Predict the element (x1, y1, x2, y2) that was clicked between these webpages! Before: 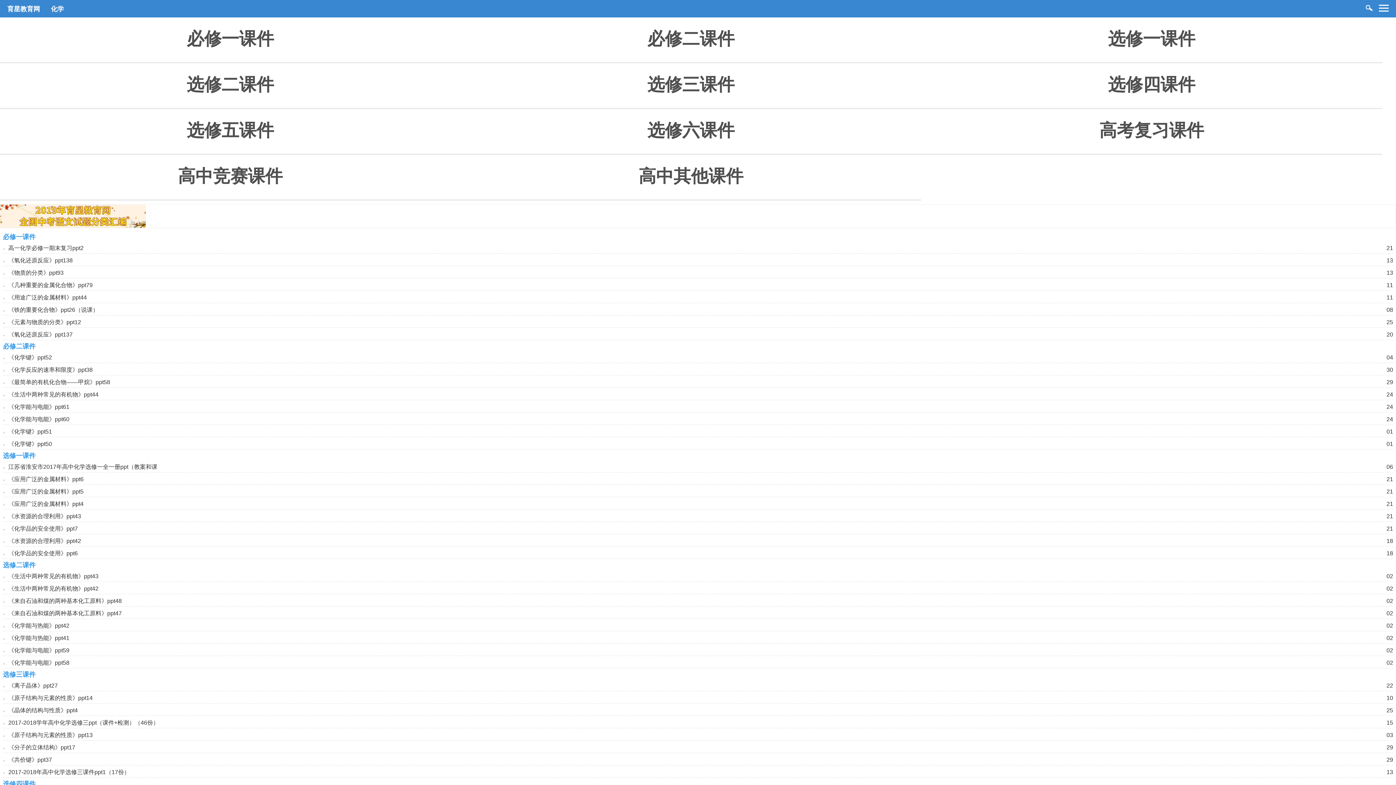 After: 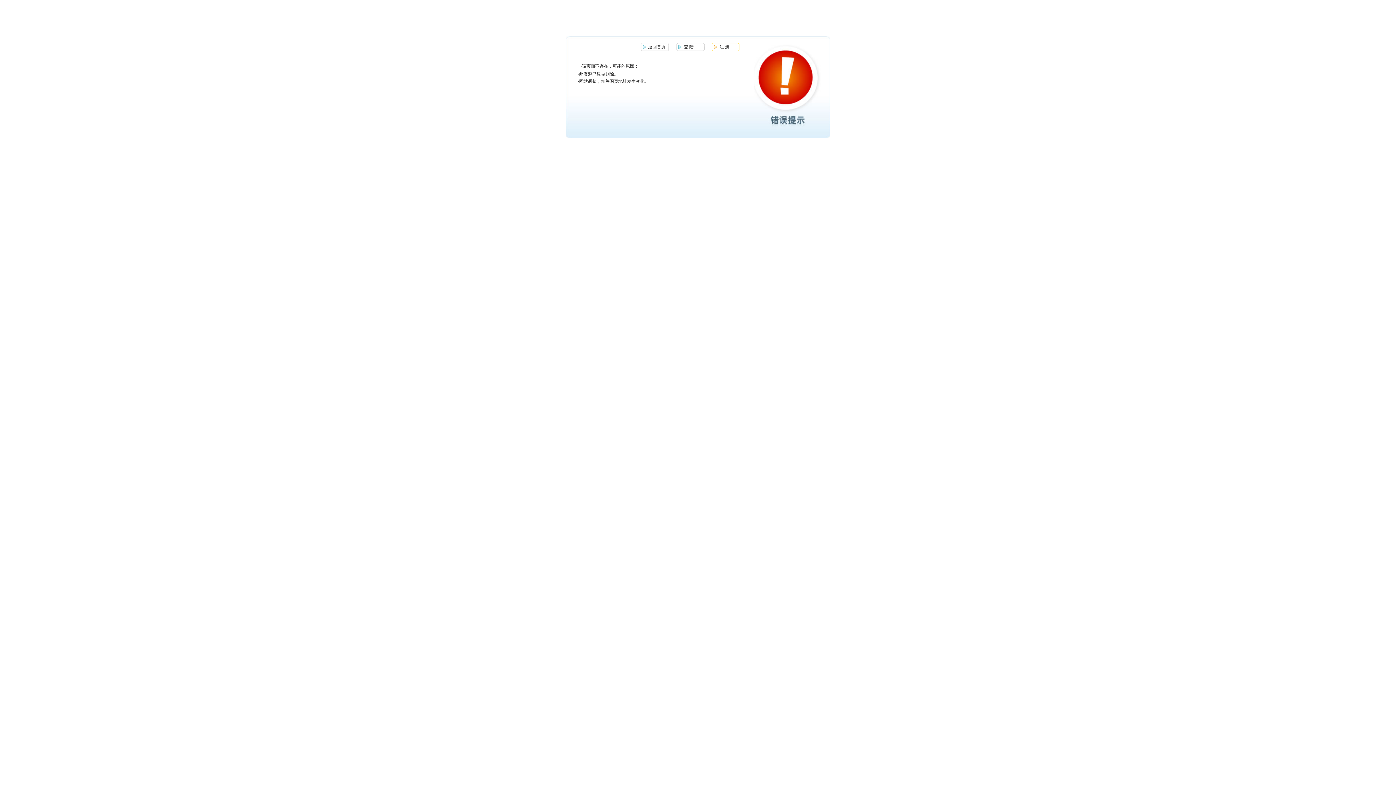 Action: bbox: (8, 501, 83, 507) label: 《应用广泛的金属材料》ppt4